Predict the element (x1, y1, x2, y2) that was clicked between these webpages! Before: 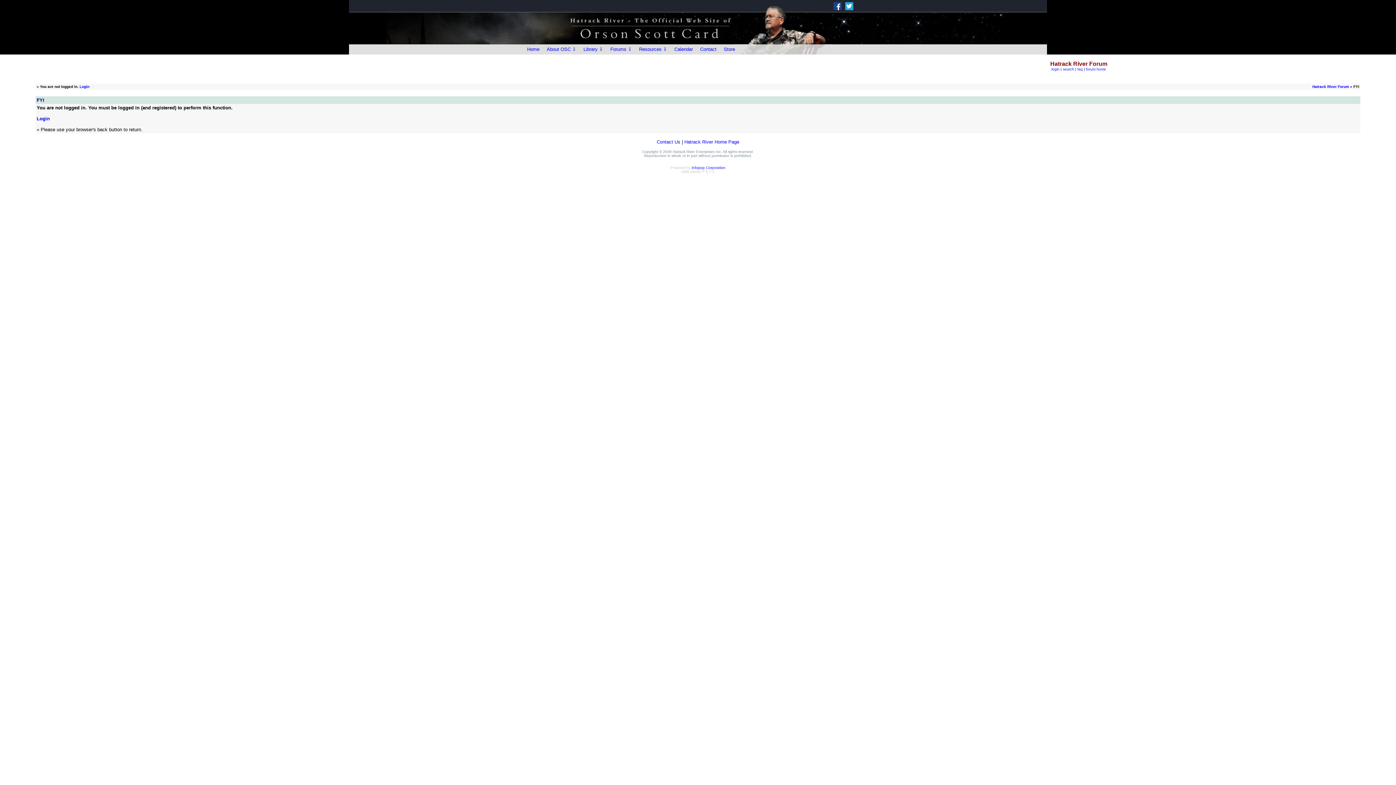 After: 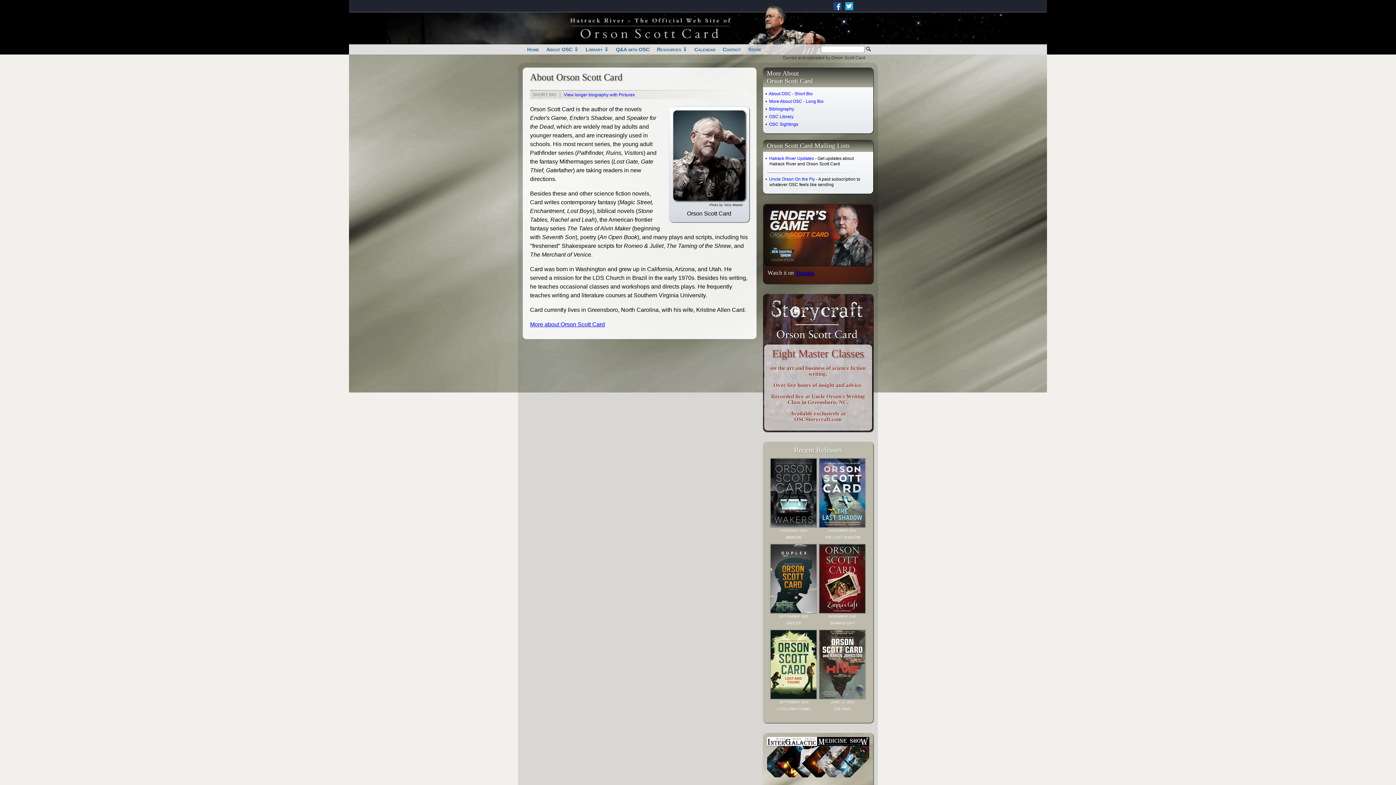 Action: bbox: (543, 44, 580, 54) label: About OSC ⇩